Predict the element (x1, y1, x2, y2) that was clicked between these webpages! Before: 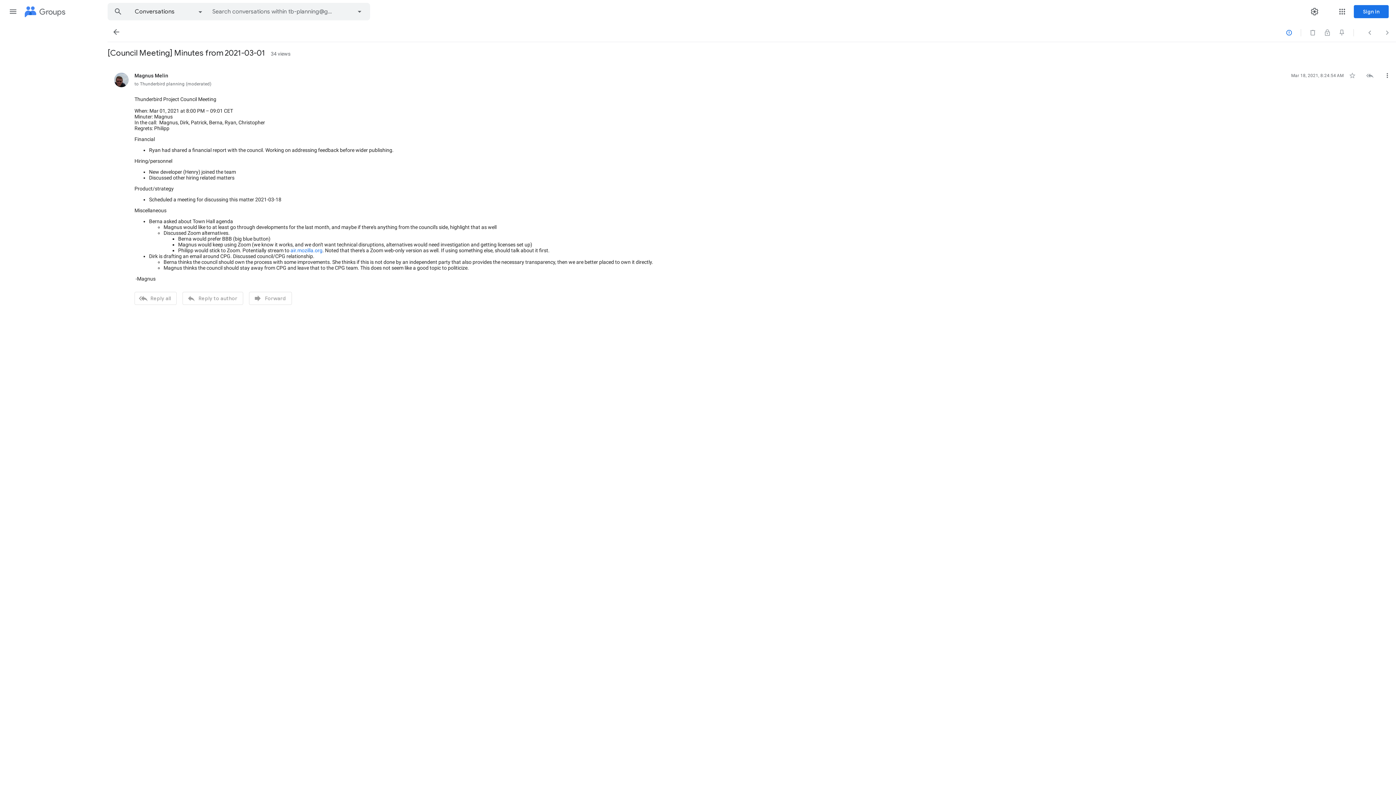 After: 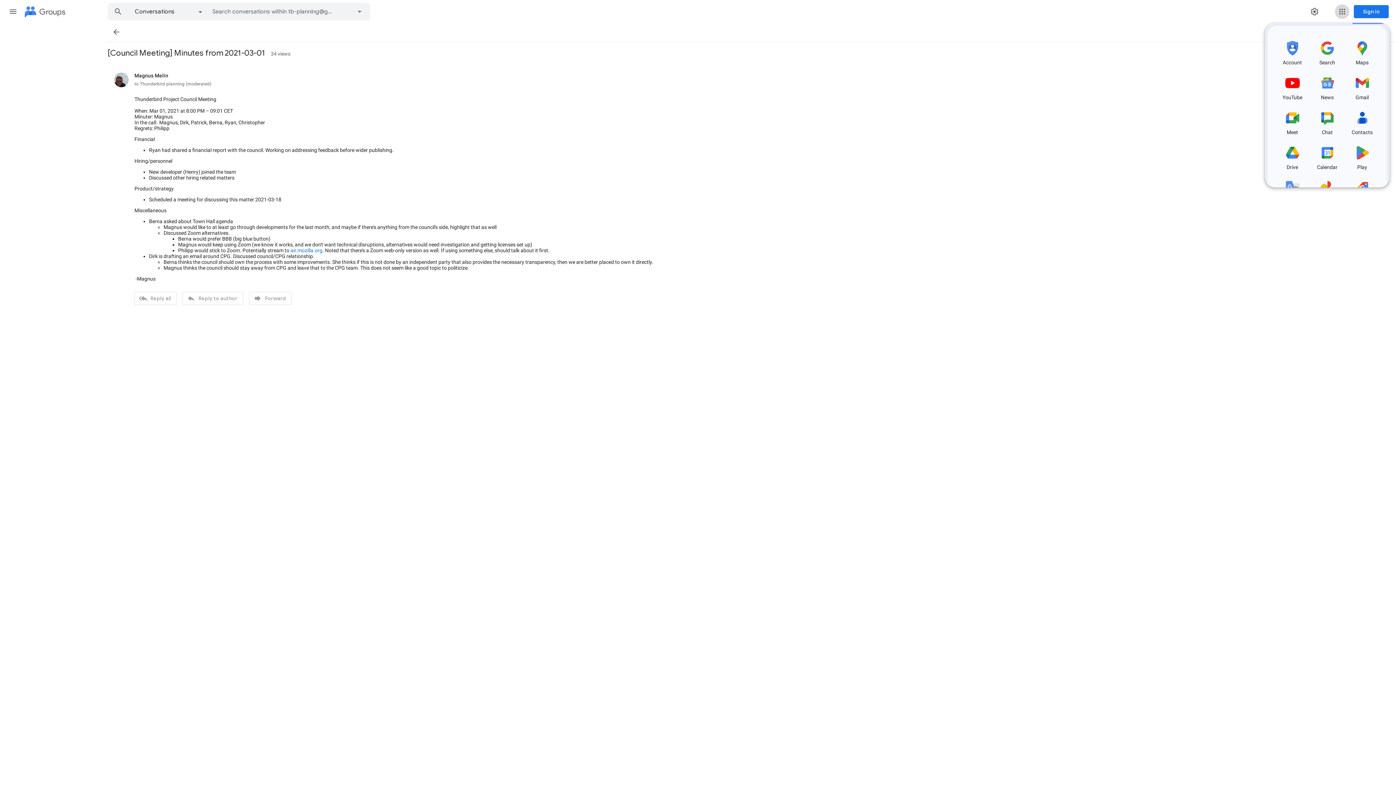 Action: bbox: (1335, 4, 1349, 18) label: Google apps